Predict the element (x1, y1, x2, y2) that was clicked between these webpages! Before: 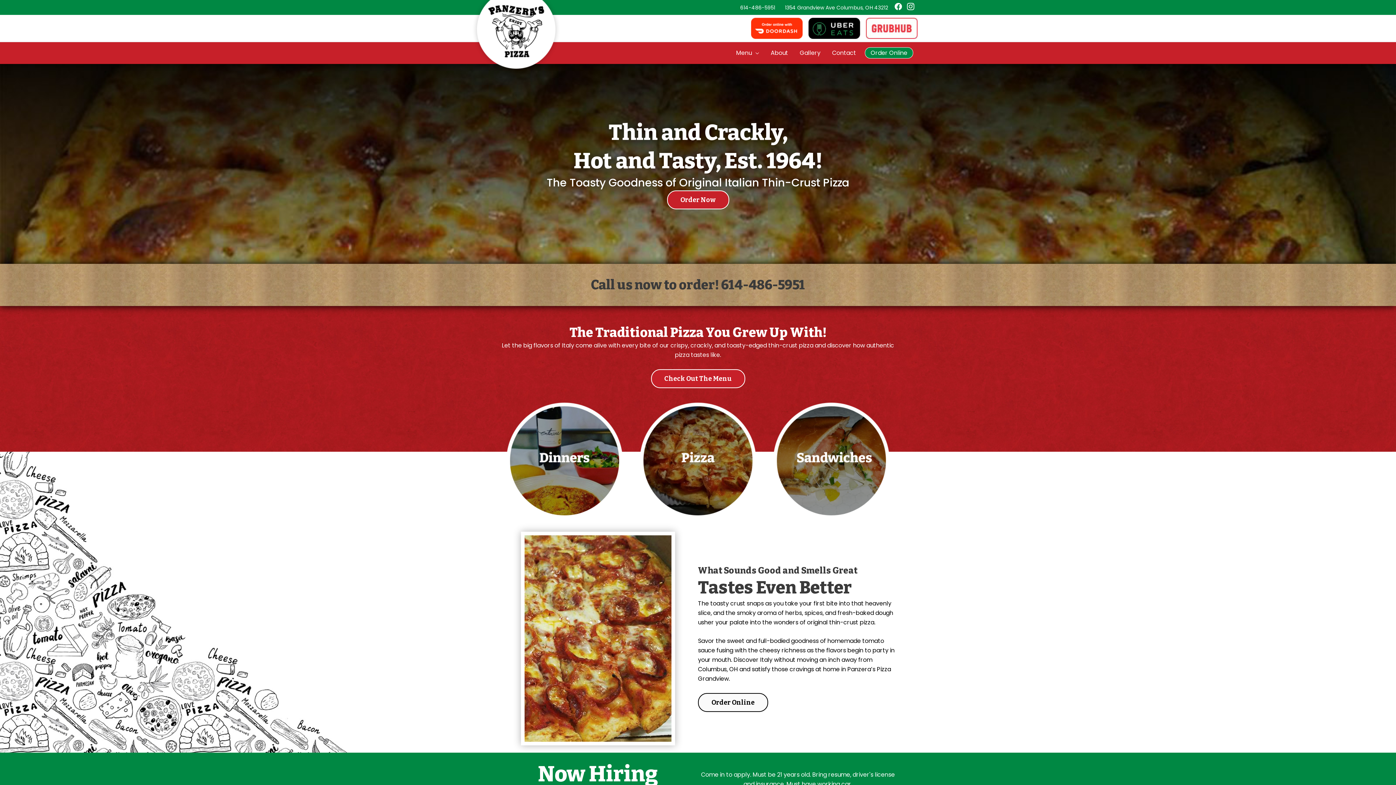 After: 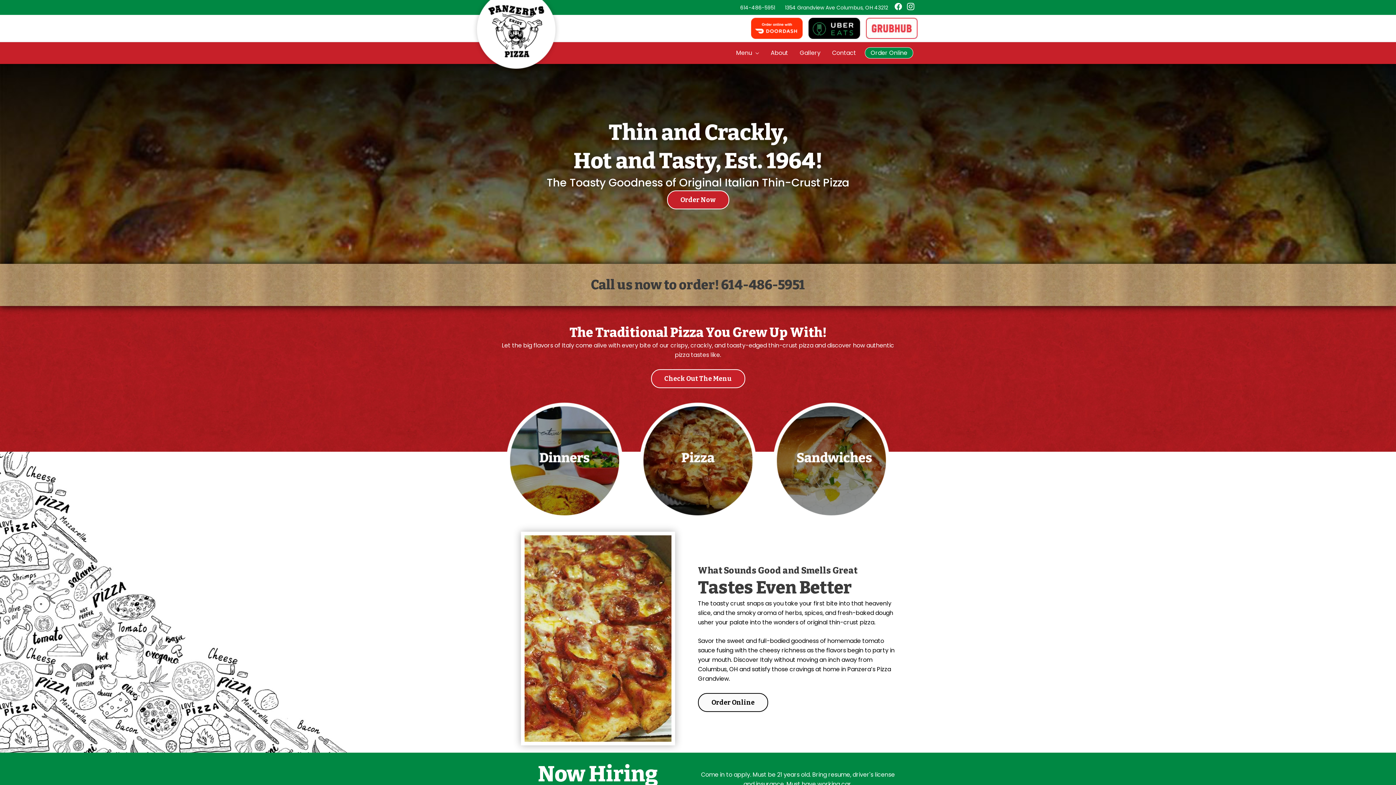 Action: bbox: (808, 23, 860, 32)